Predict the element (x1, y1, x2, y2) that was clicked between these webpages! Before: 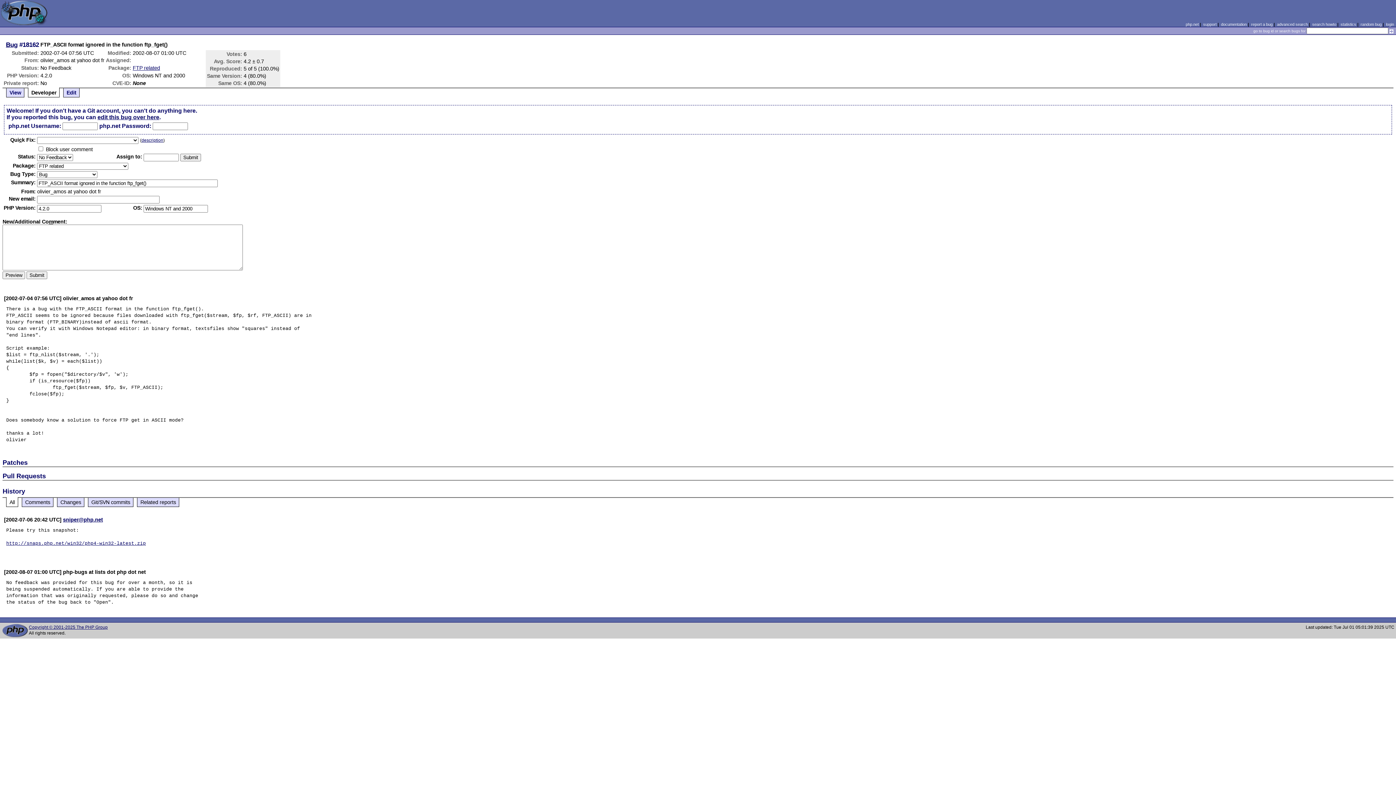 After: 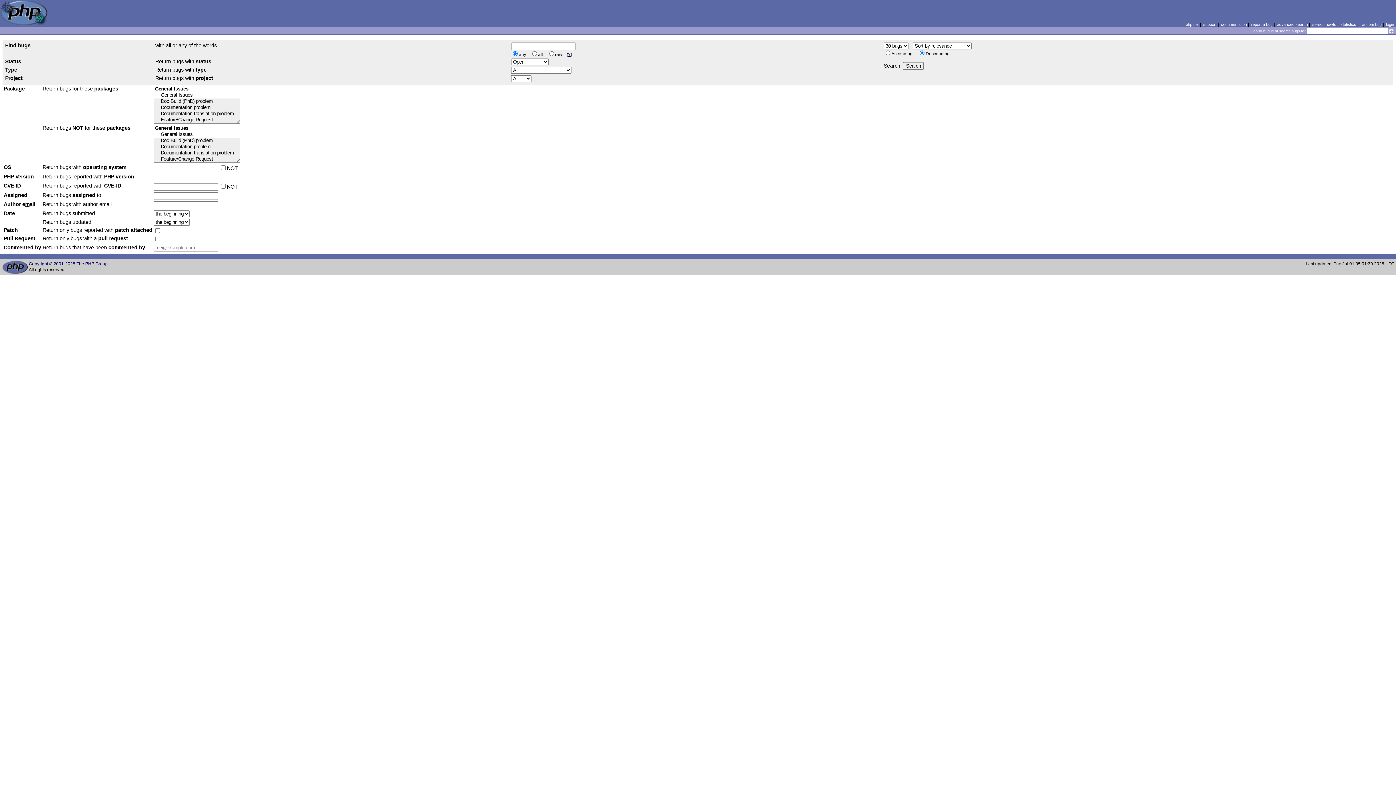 Action: bbox: (1277, 22, 1308, 26) label: advanced search